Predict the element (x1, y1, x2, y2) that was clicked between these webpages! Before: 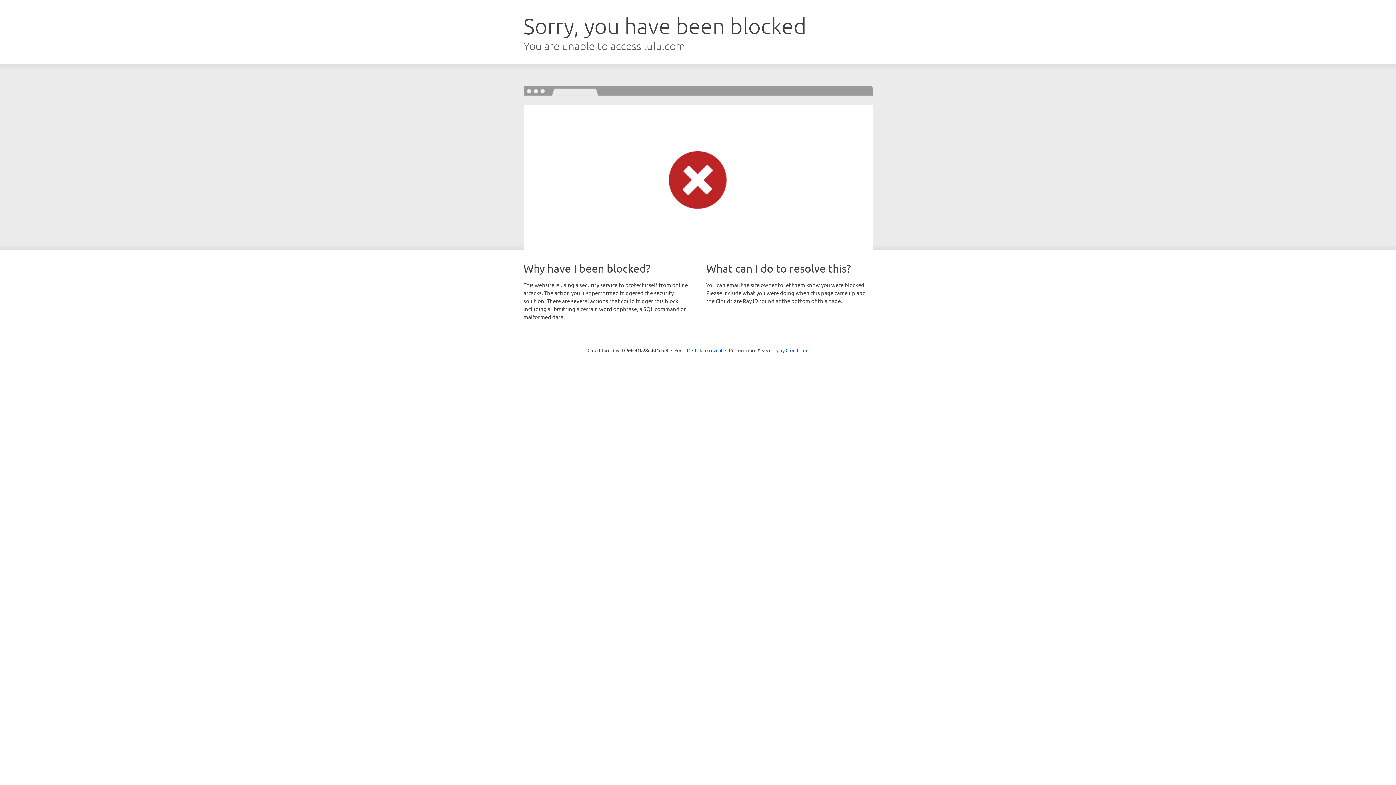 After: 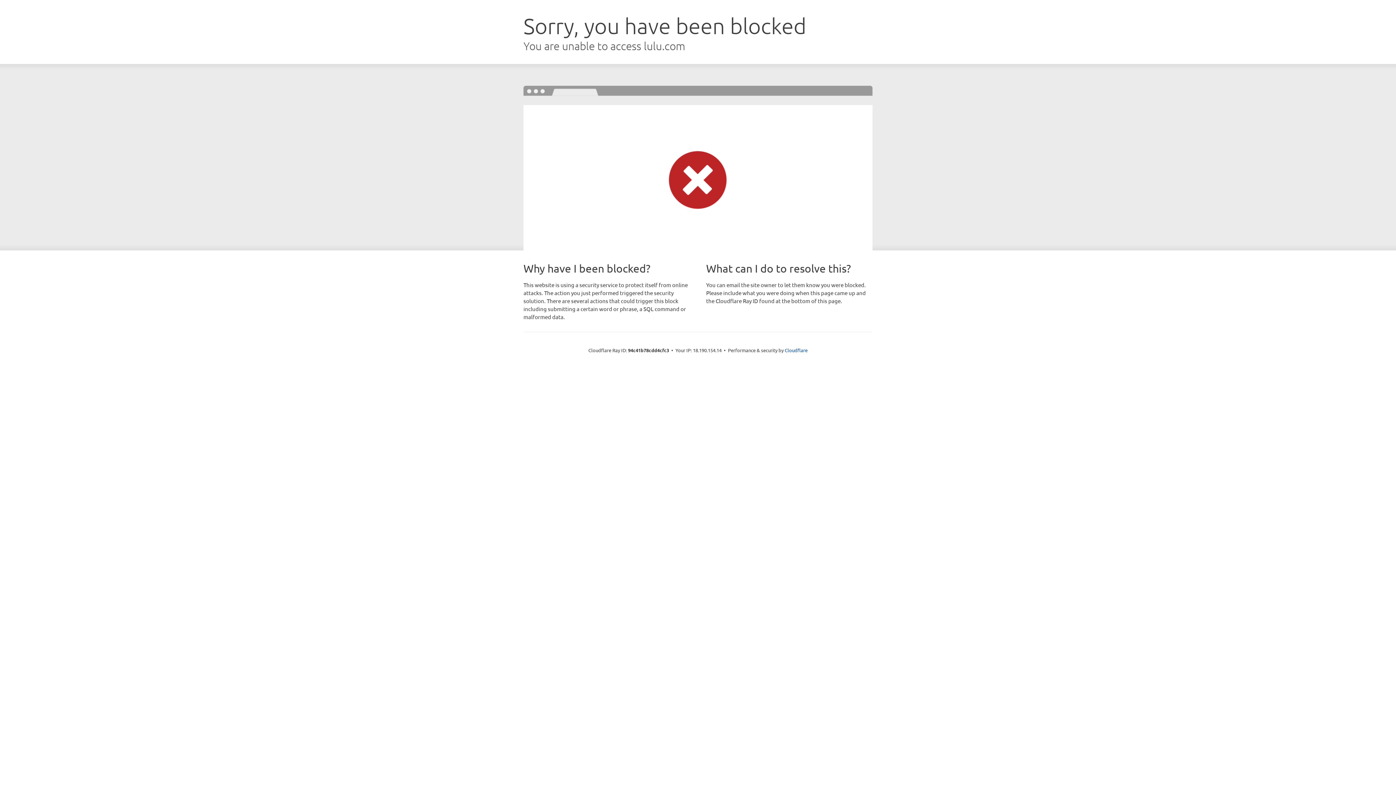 Action: bbox: (692, 346, 722, 353) label: Click to reveal